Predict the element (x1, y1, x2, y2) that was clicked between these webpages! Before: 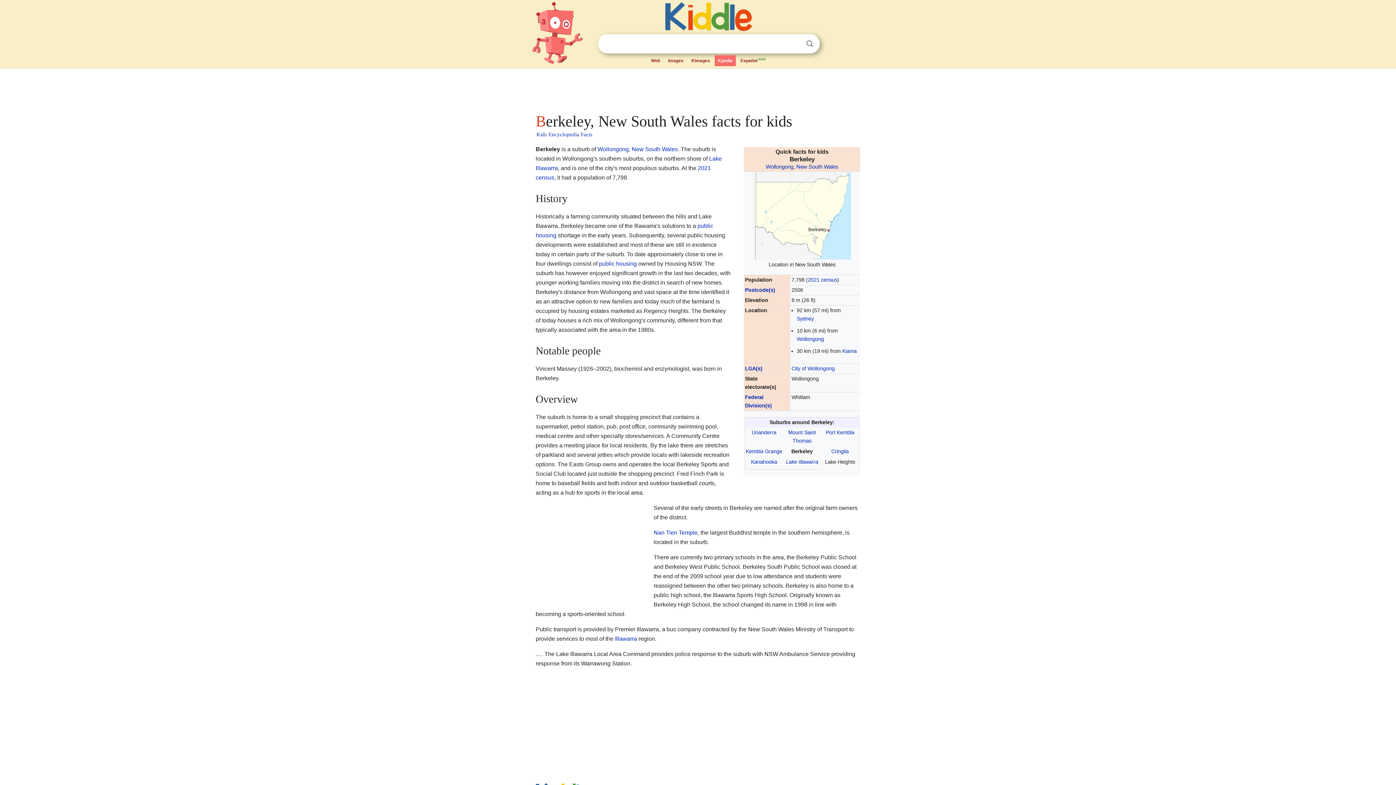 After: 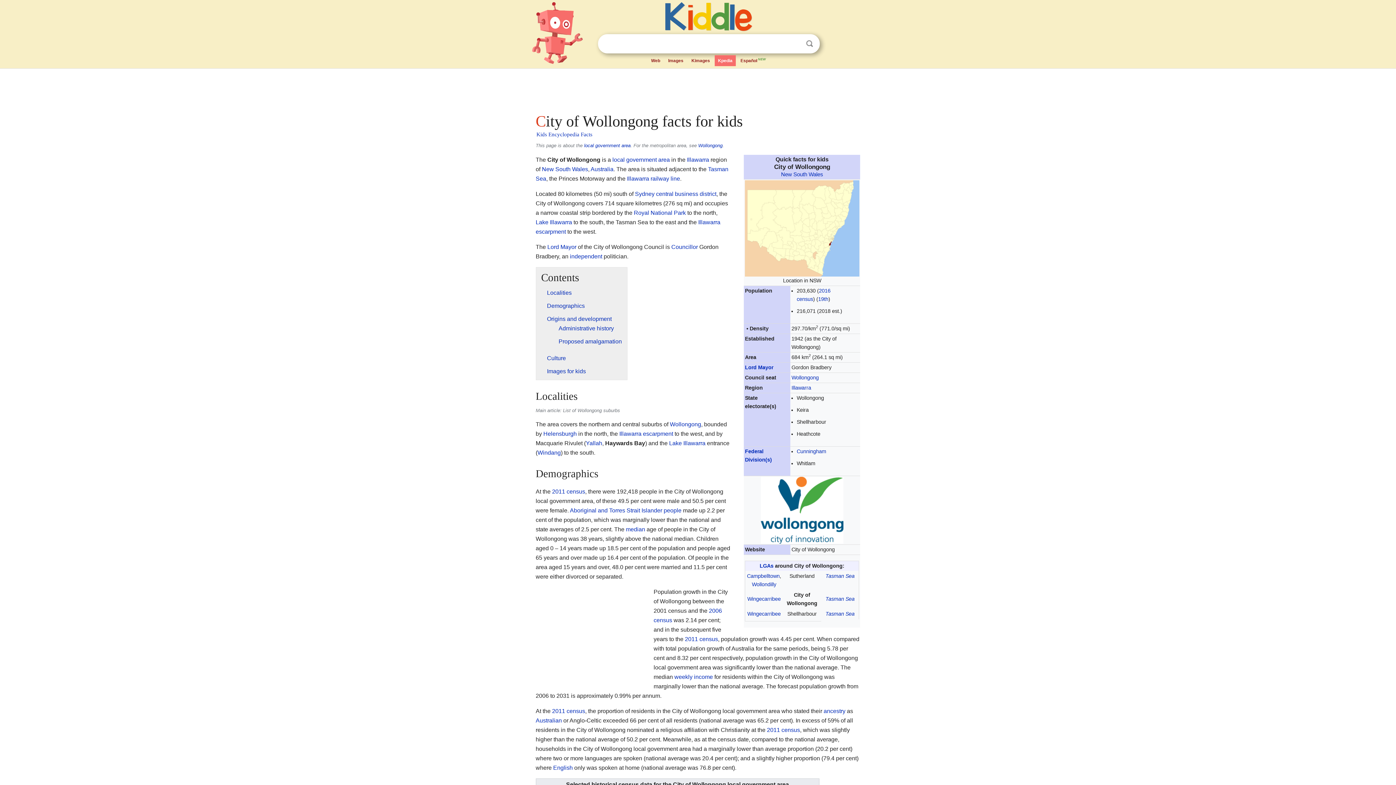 Action: label: City of Wollongong bbox: (791, 365, 835, 371)